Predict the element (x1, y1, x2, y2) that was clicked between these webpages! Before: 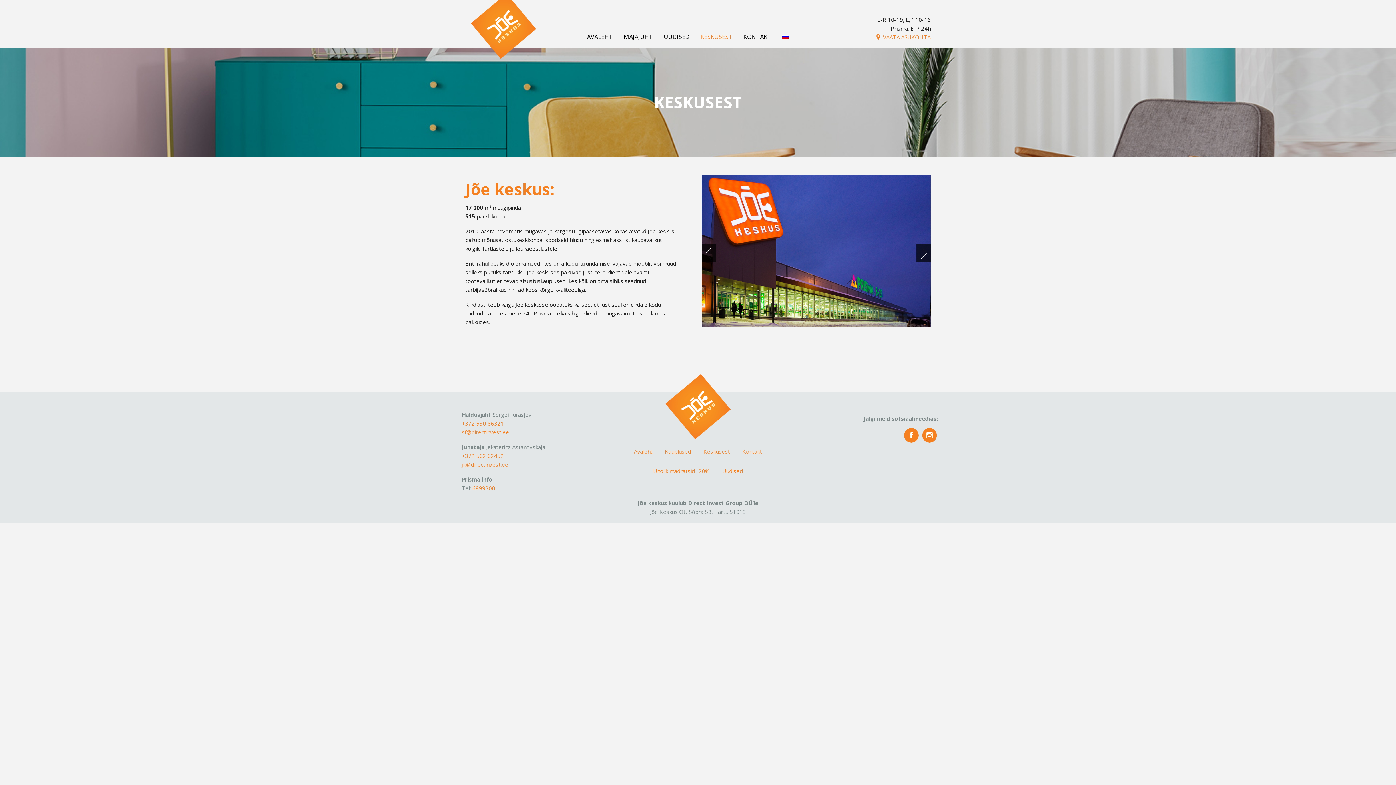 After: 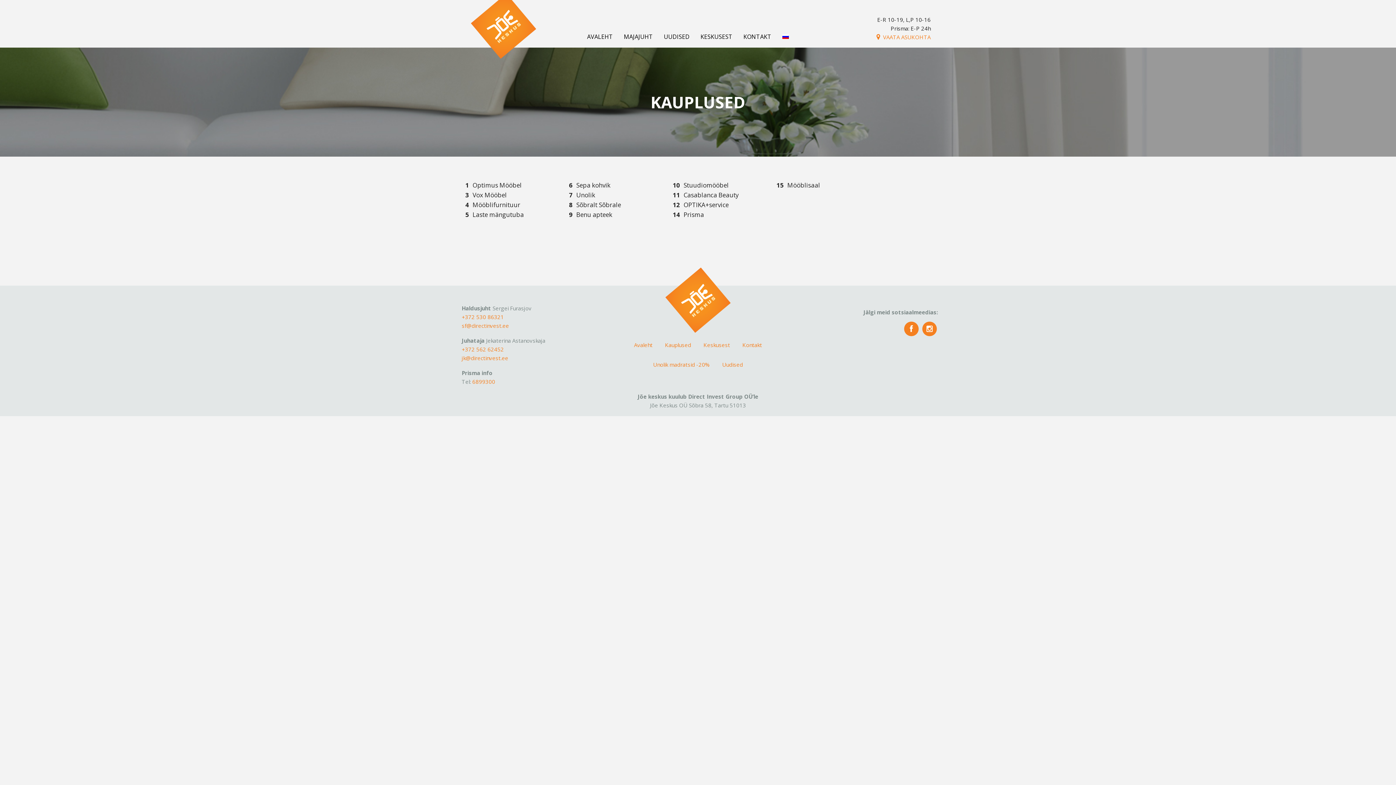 Action: label: Kauplused bbox: (665, 448, 691, 455)